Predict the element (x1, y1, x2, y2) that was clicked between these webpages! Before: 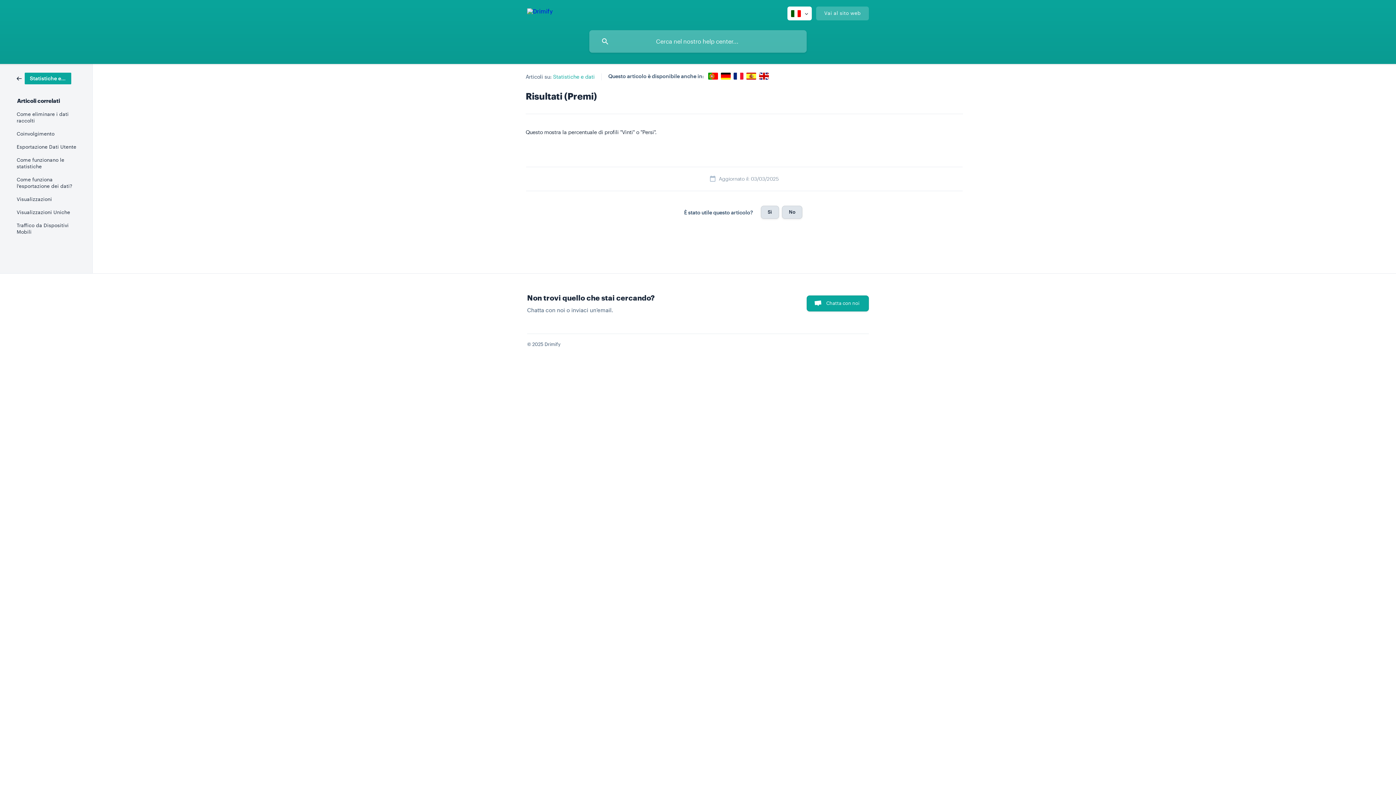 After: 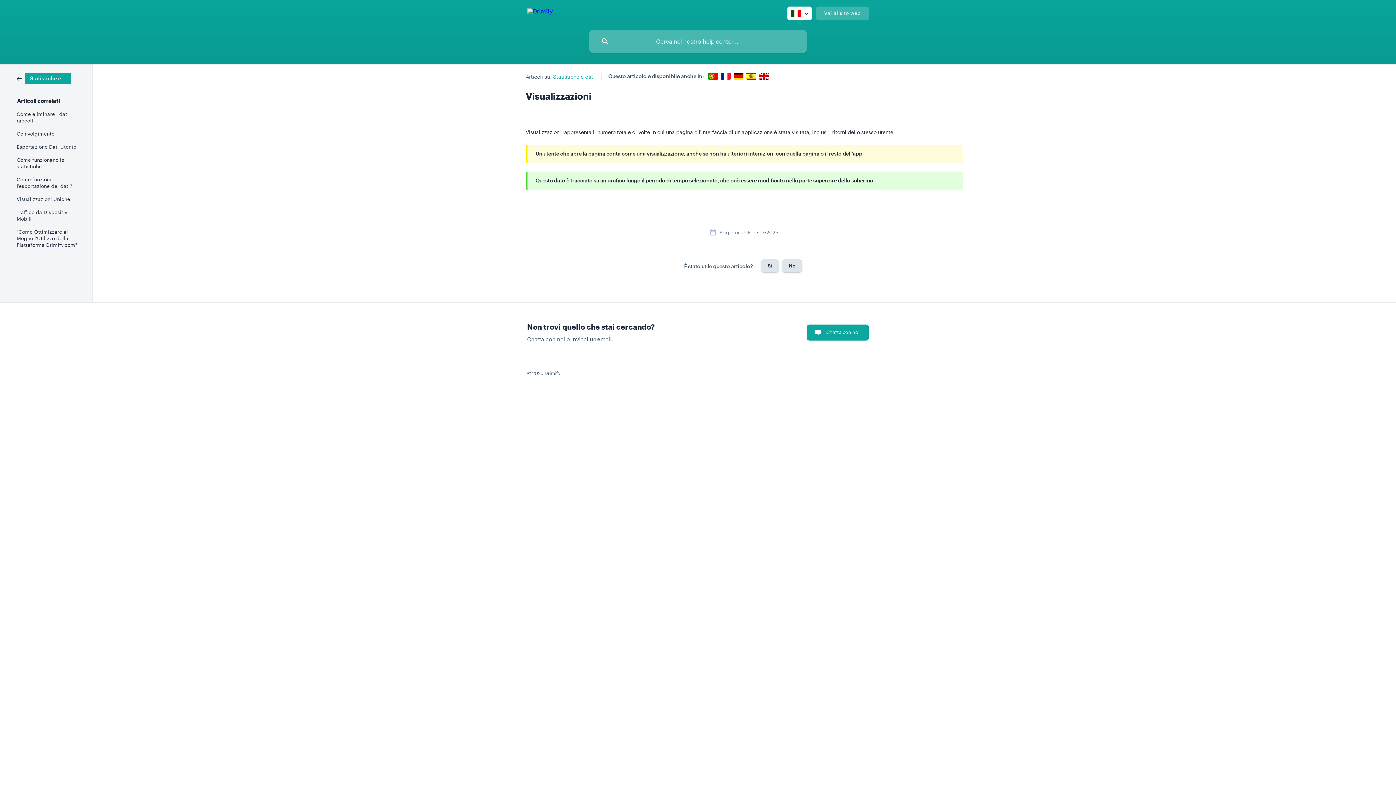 Action: bbox: (16, 192, 82, 205) label: Visualizzazioni